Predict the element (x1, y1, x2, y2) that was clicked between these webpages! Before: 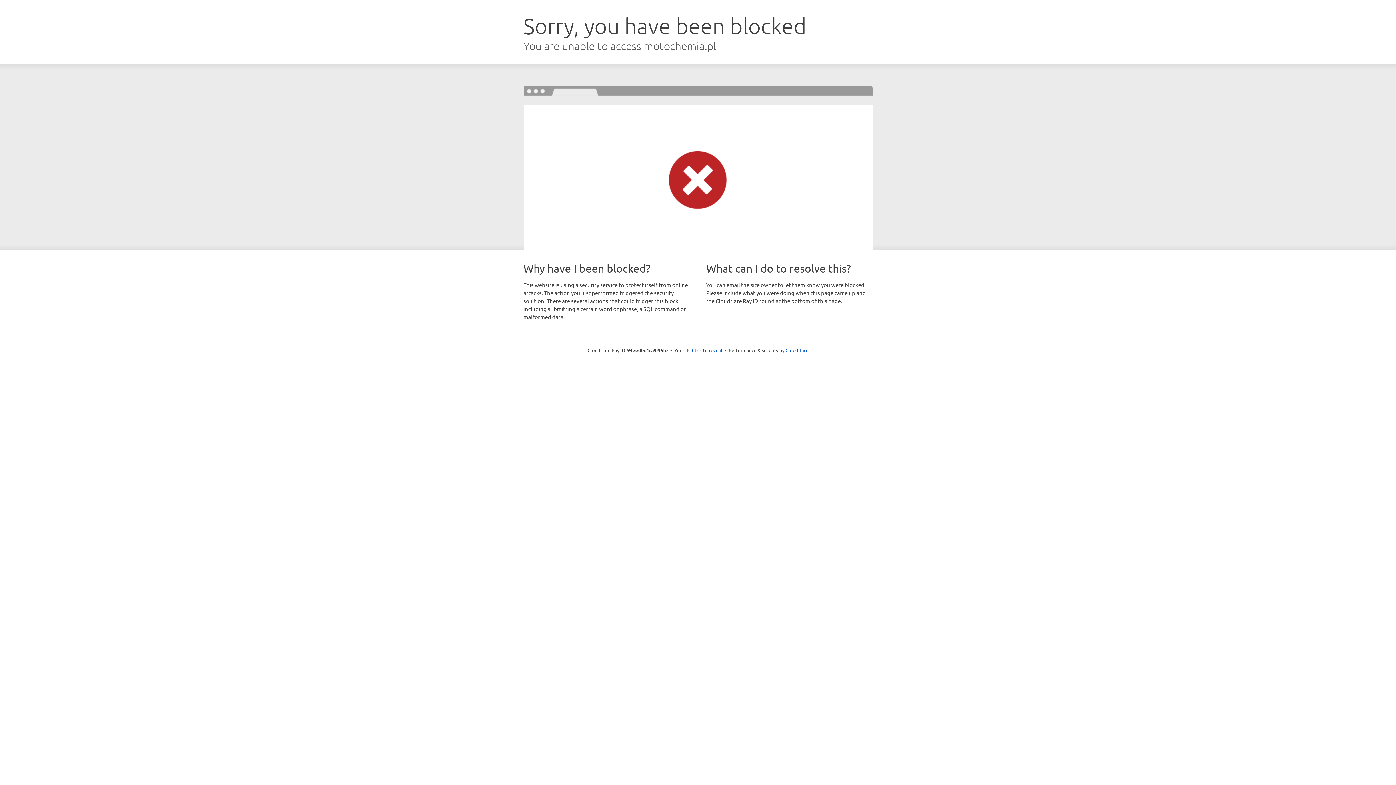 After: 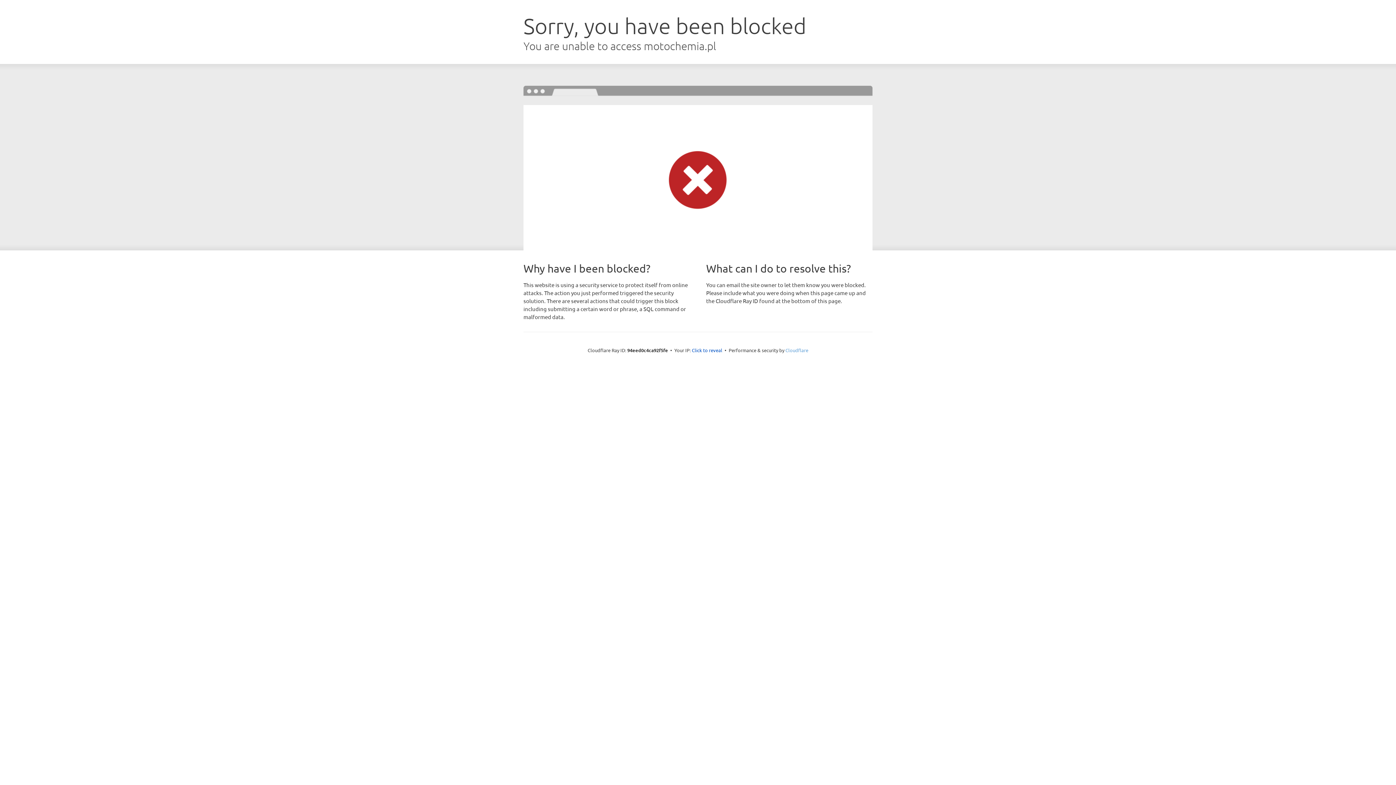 Action: label: Cloudflare bbox: (785, 347, 808, 353)